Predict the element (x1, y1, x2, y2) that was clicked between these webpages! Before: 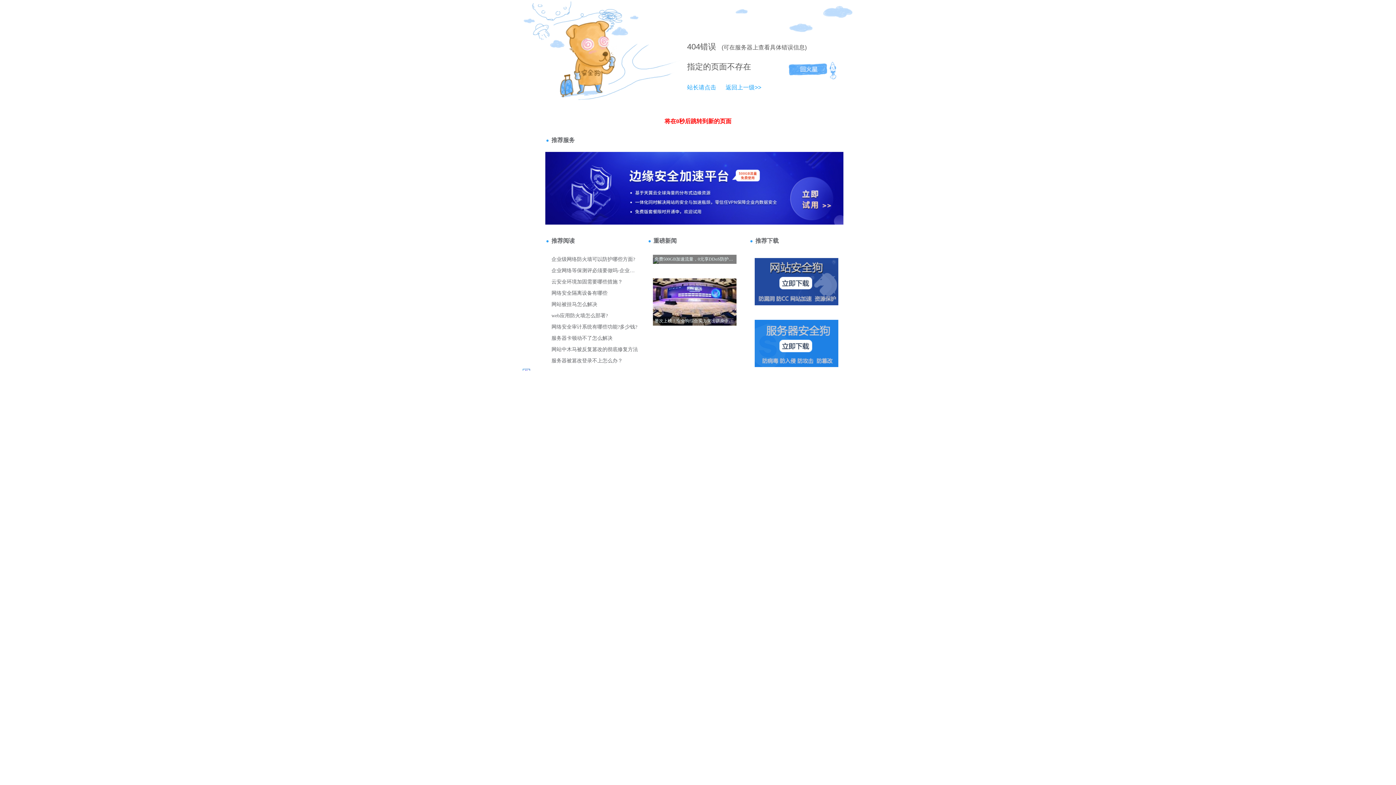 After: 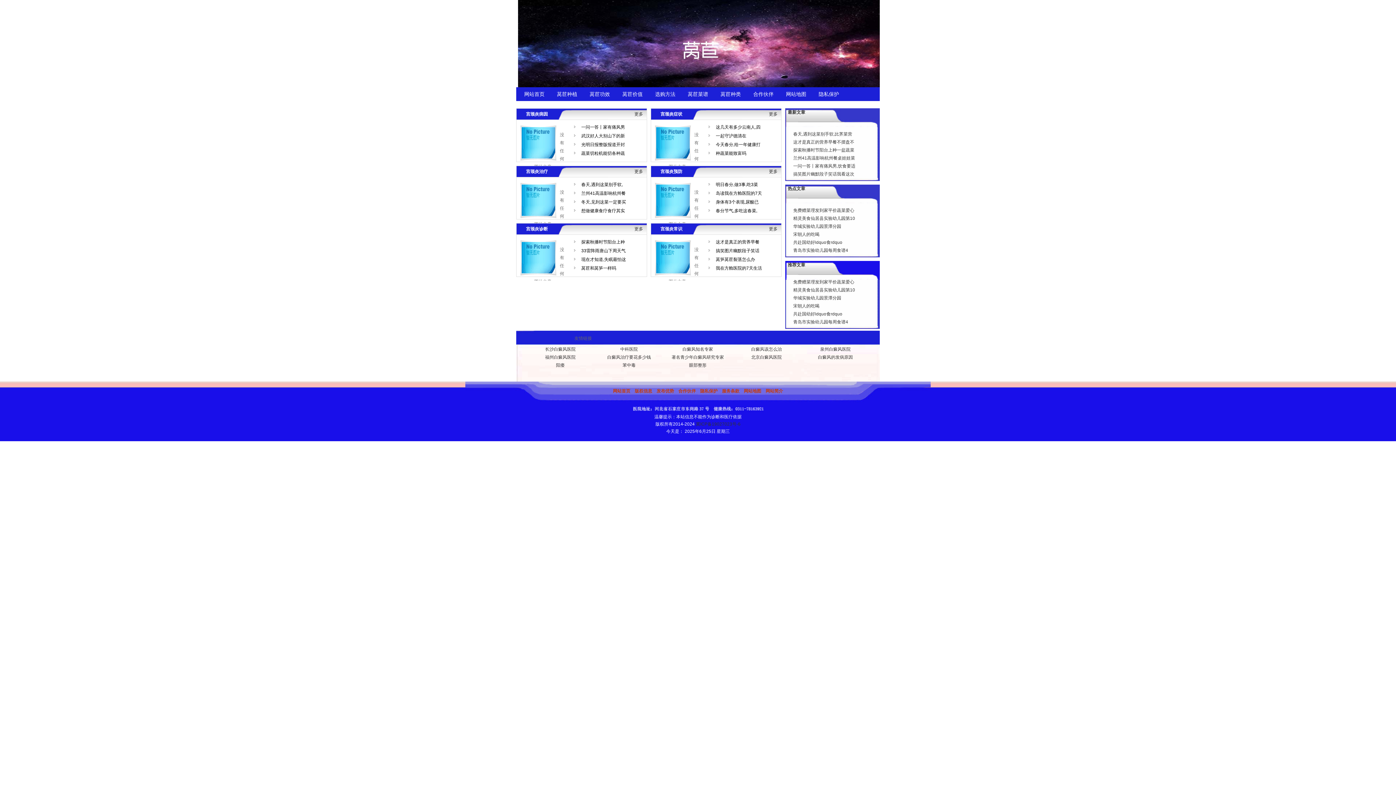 Action: bbox: (718, 84, 761, 90) label: 返回上一级>>